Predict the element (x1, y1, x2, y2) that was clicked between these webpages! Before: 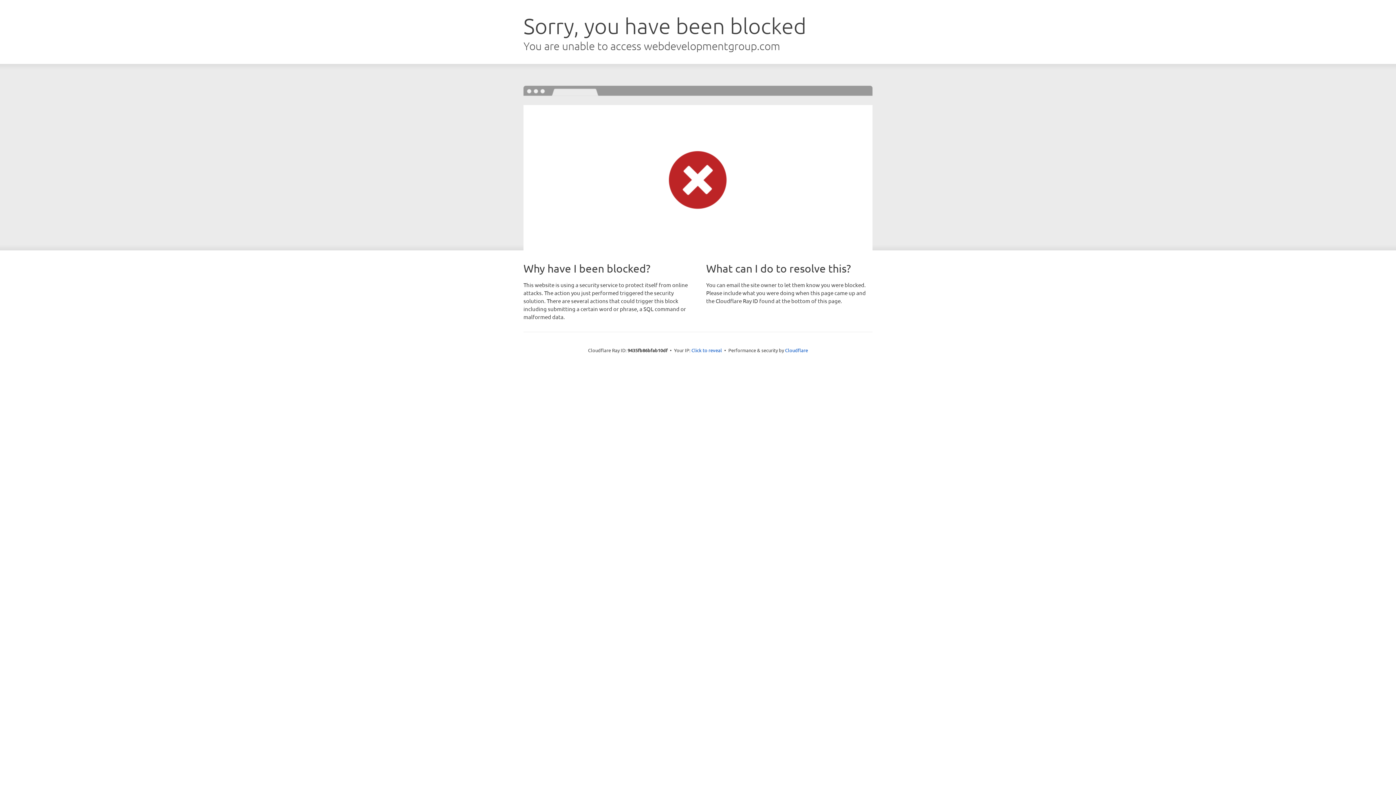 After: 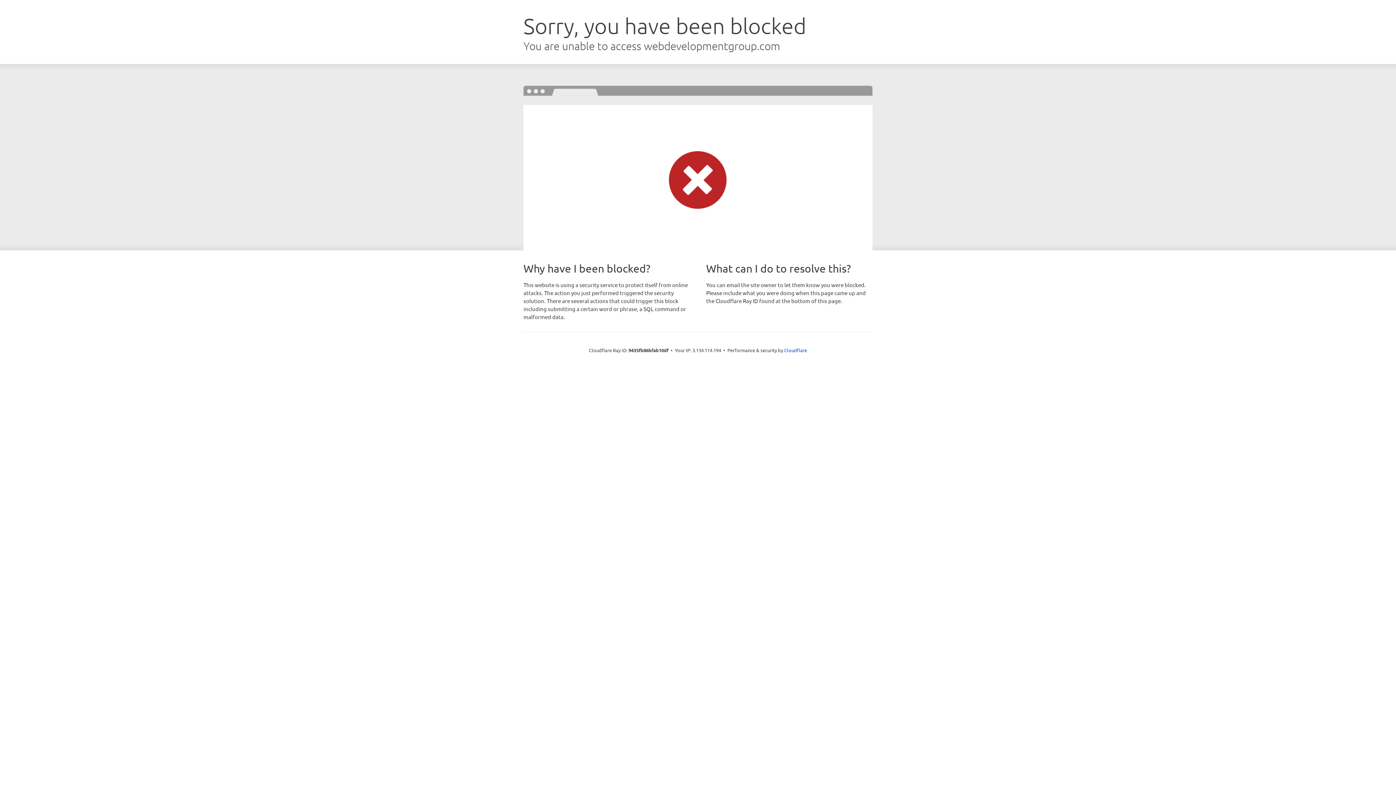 Action: bbox: (691, 346, 722, 353) label: Click to reveal